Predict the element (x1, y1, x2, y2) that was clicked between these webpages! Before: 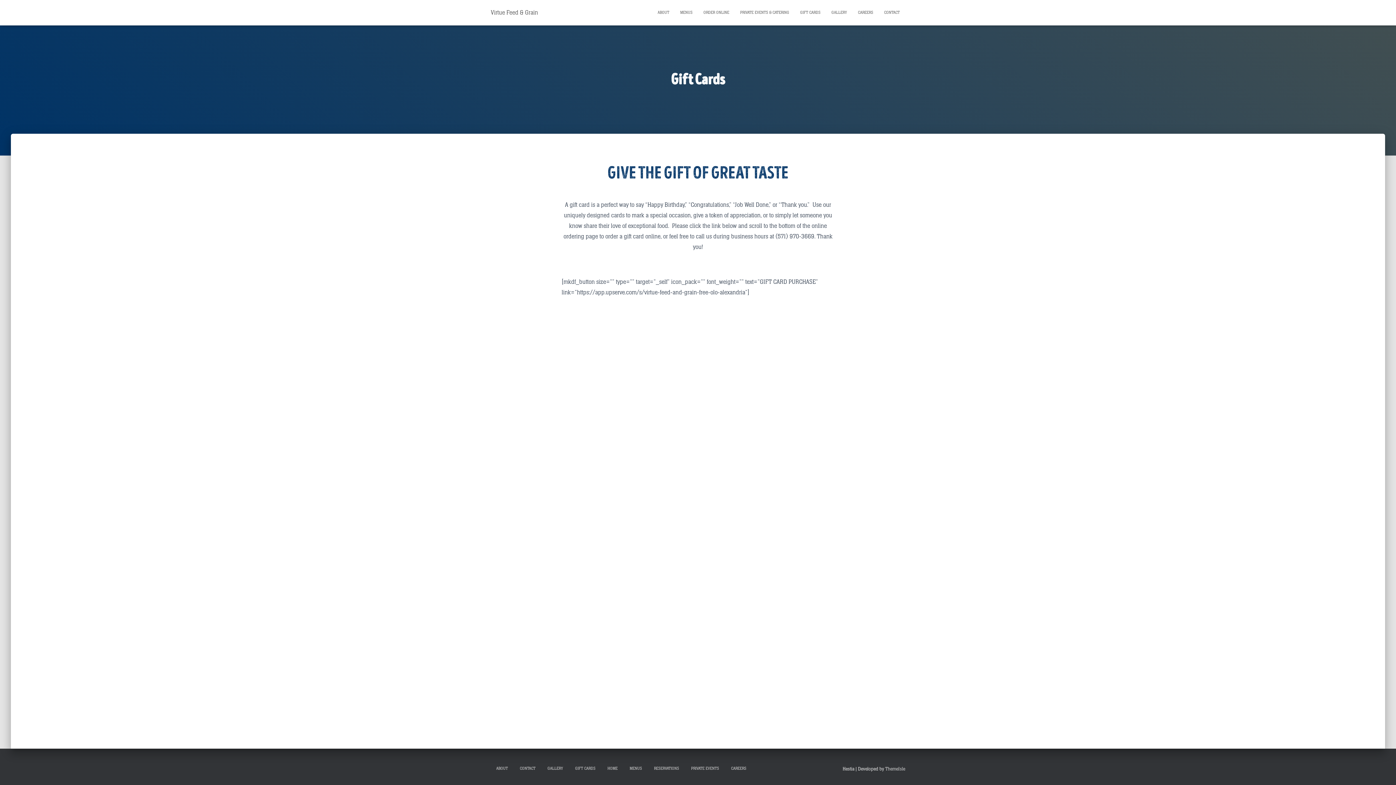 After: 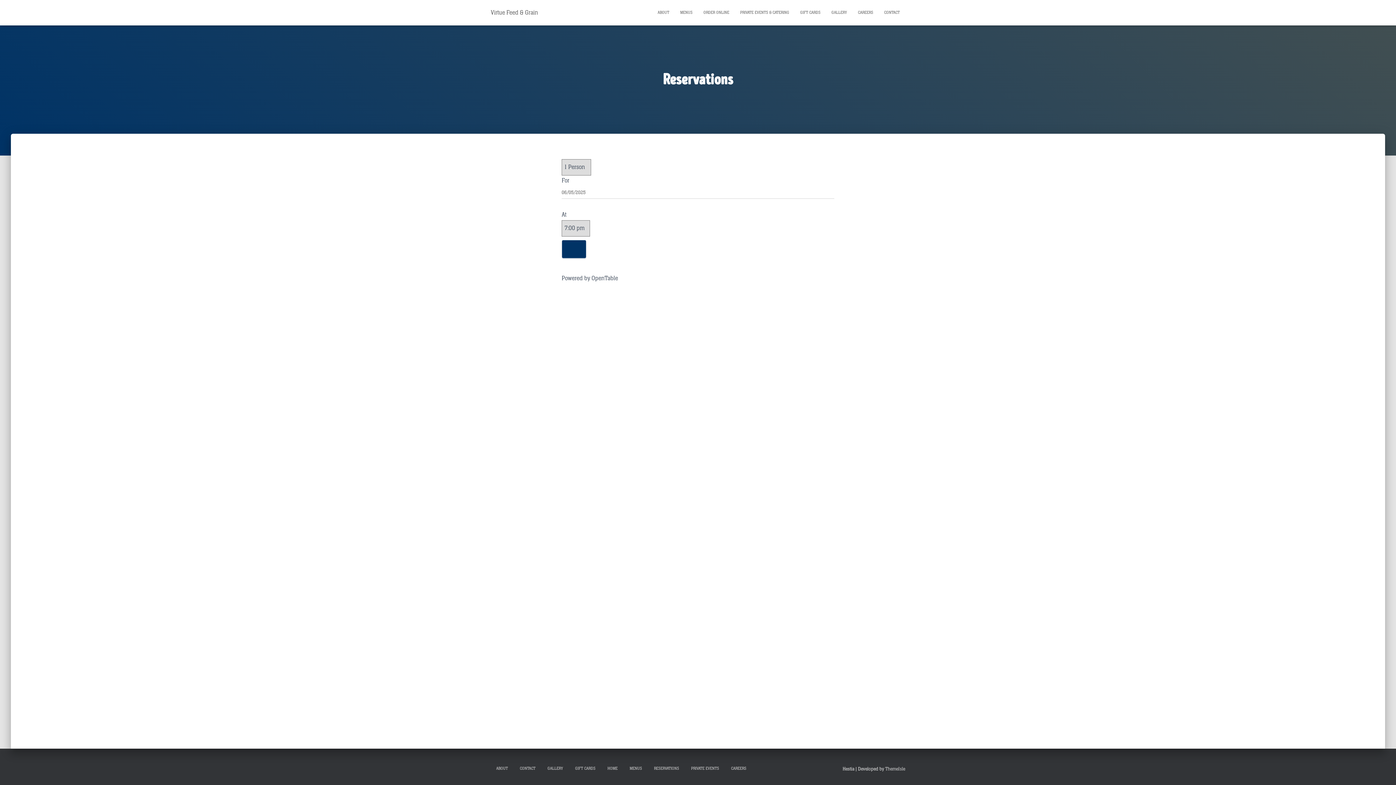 Action: bbox: (648, 760, 684, 777) label: RESERVATIONS